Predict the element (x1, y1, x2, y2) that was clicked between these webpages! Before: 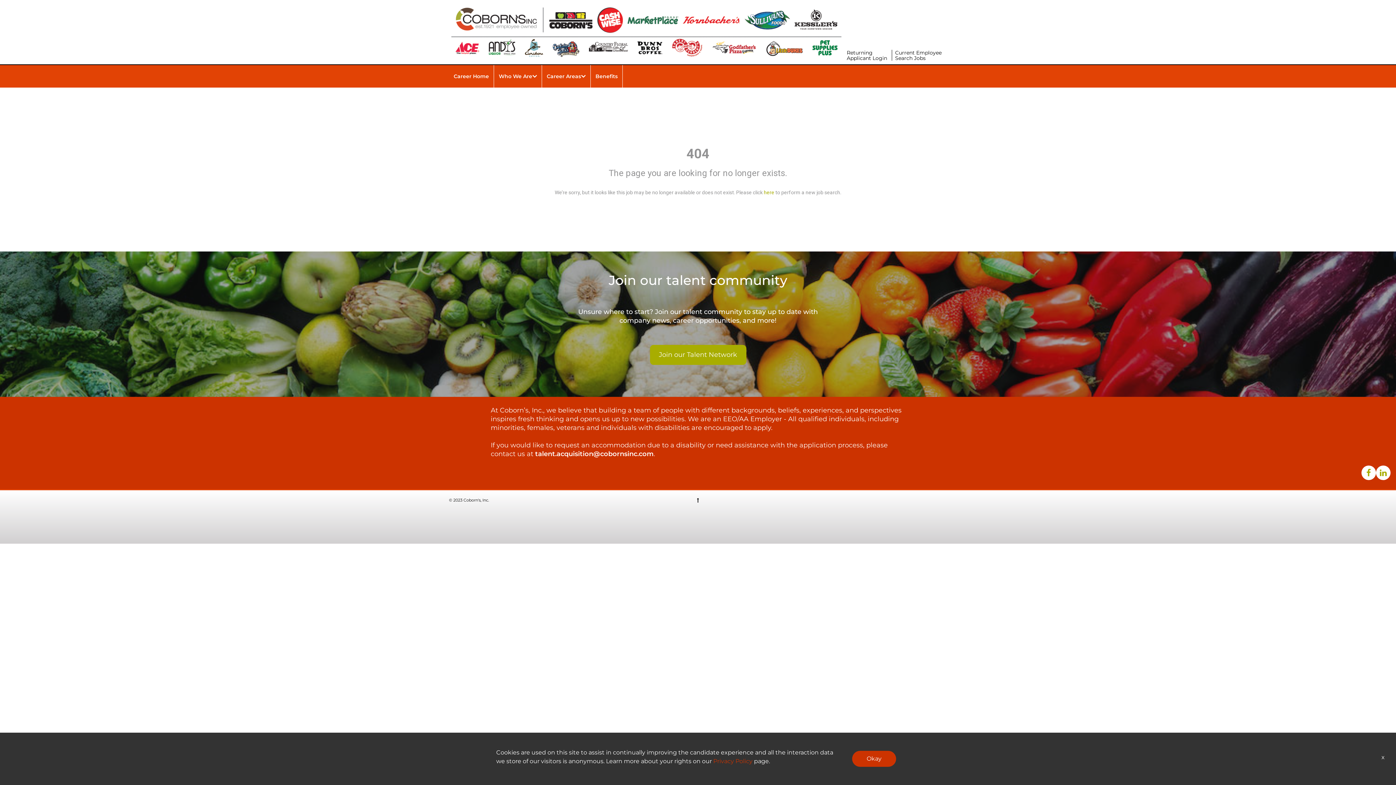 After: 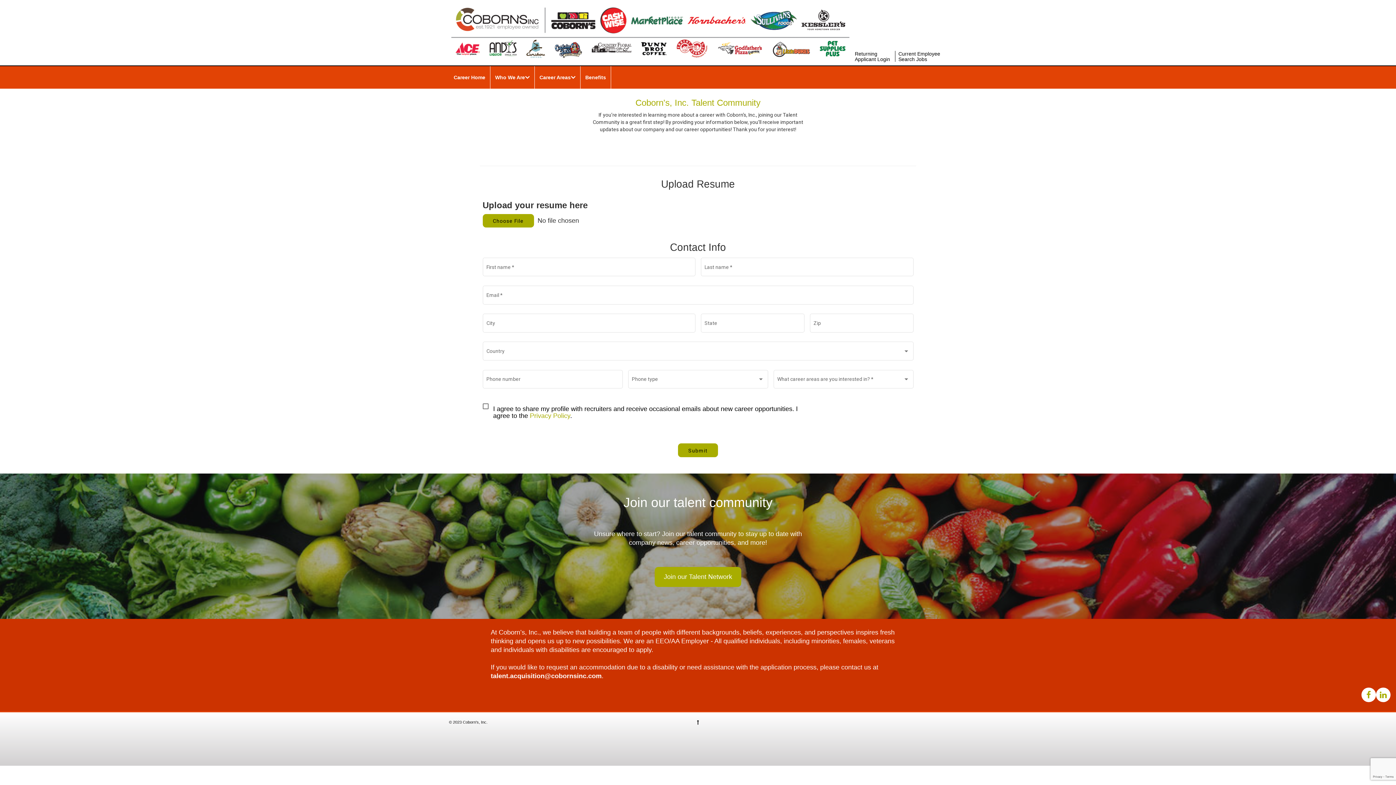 Action: bbox: (650, 344, 746, 364) label: Join our Talent Network